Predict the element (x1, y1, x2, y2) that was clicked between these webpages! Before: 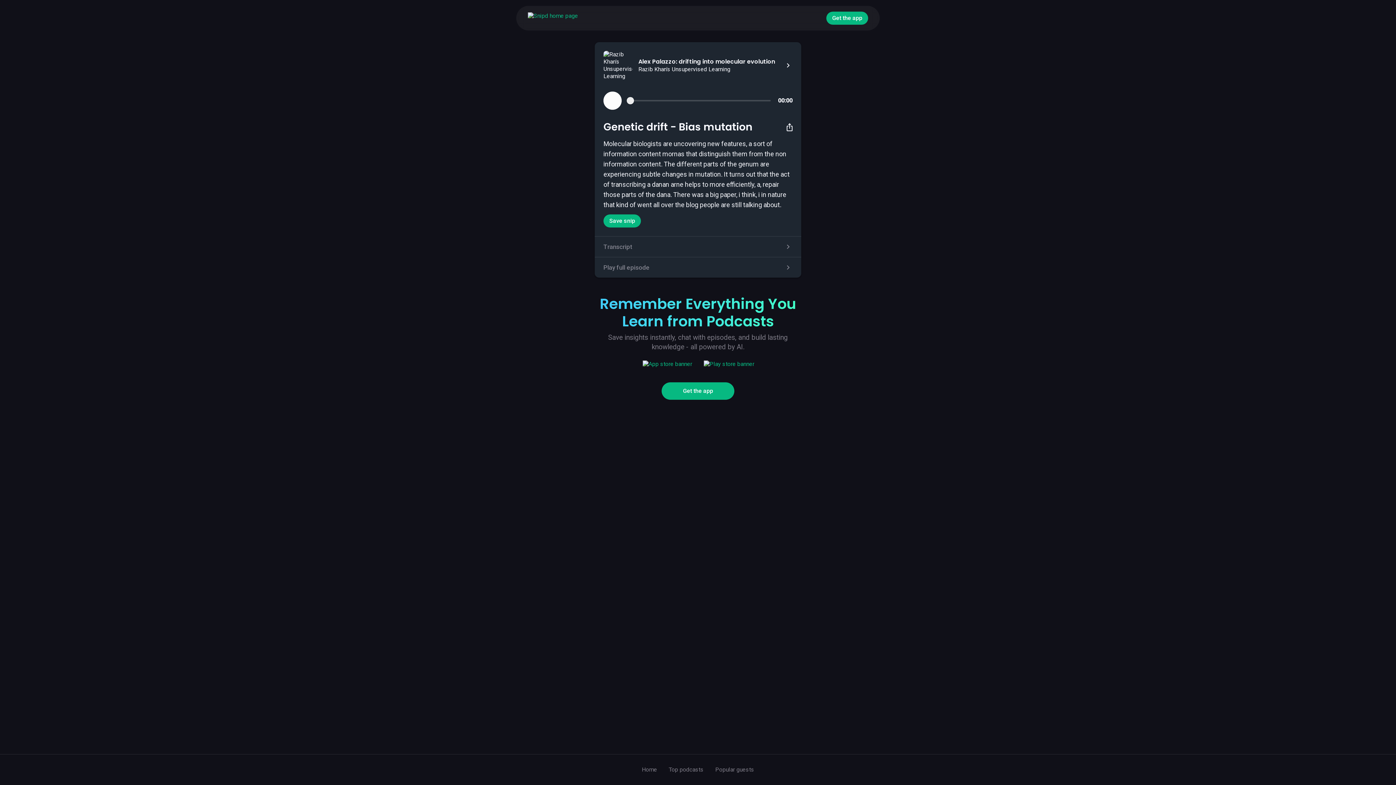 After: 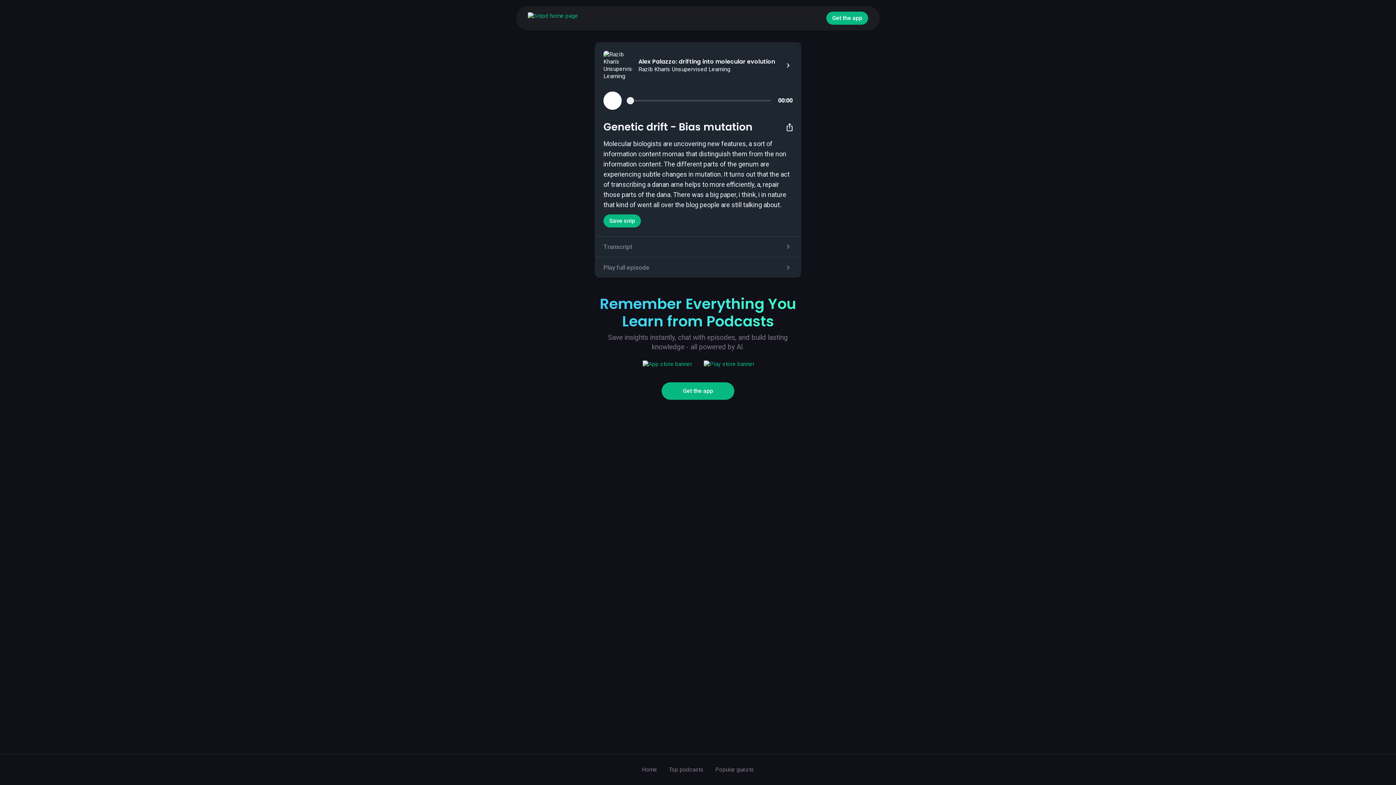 Action: bbox: (594, 360, 698, 368)